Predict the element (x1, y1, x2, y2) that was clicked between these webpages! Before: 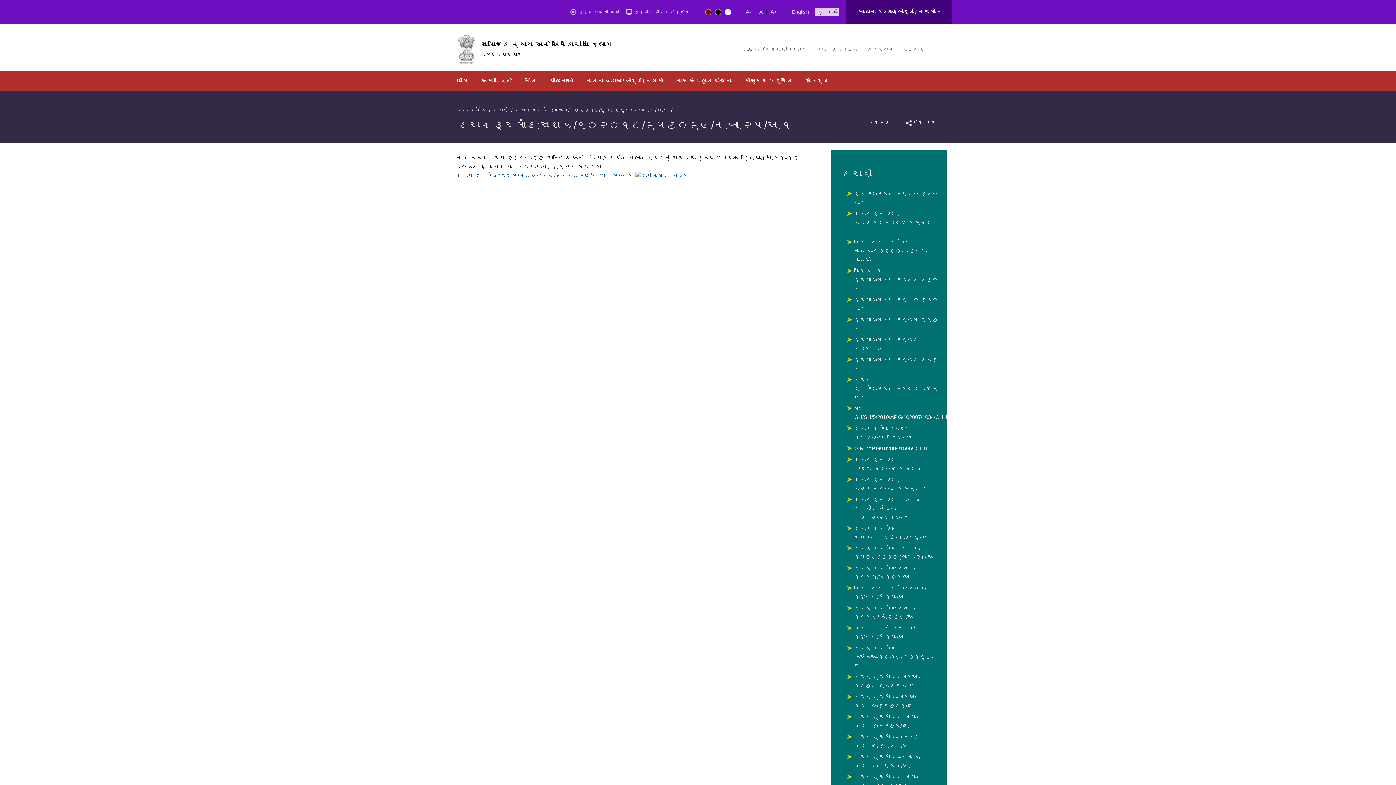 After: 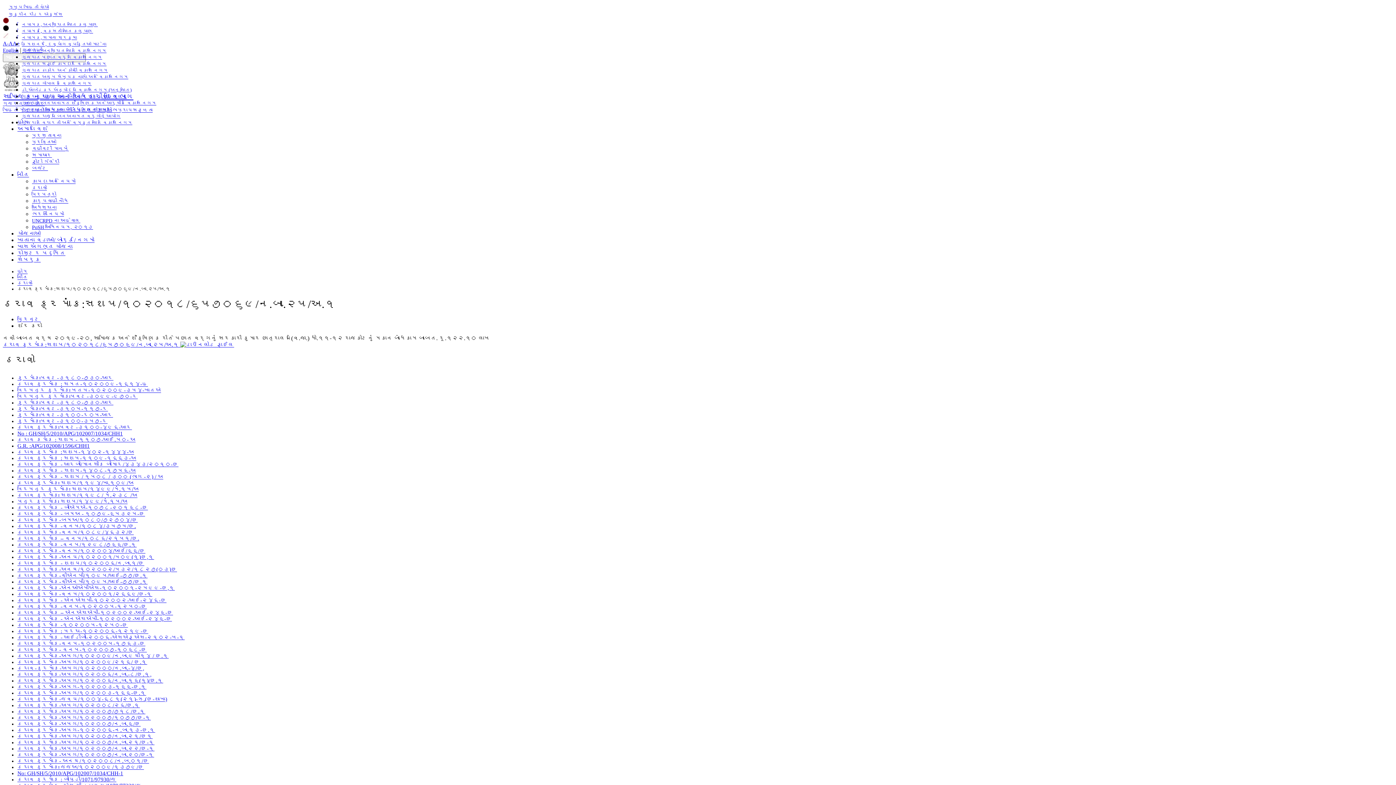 Action: bbox: (725, 8, 731, 14)